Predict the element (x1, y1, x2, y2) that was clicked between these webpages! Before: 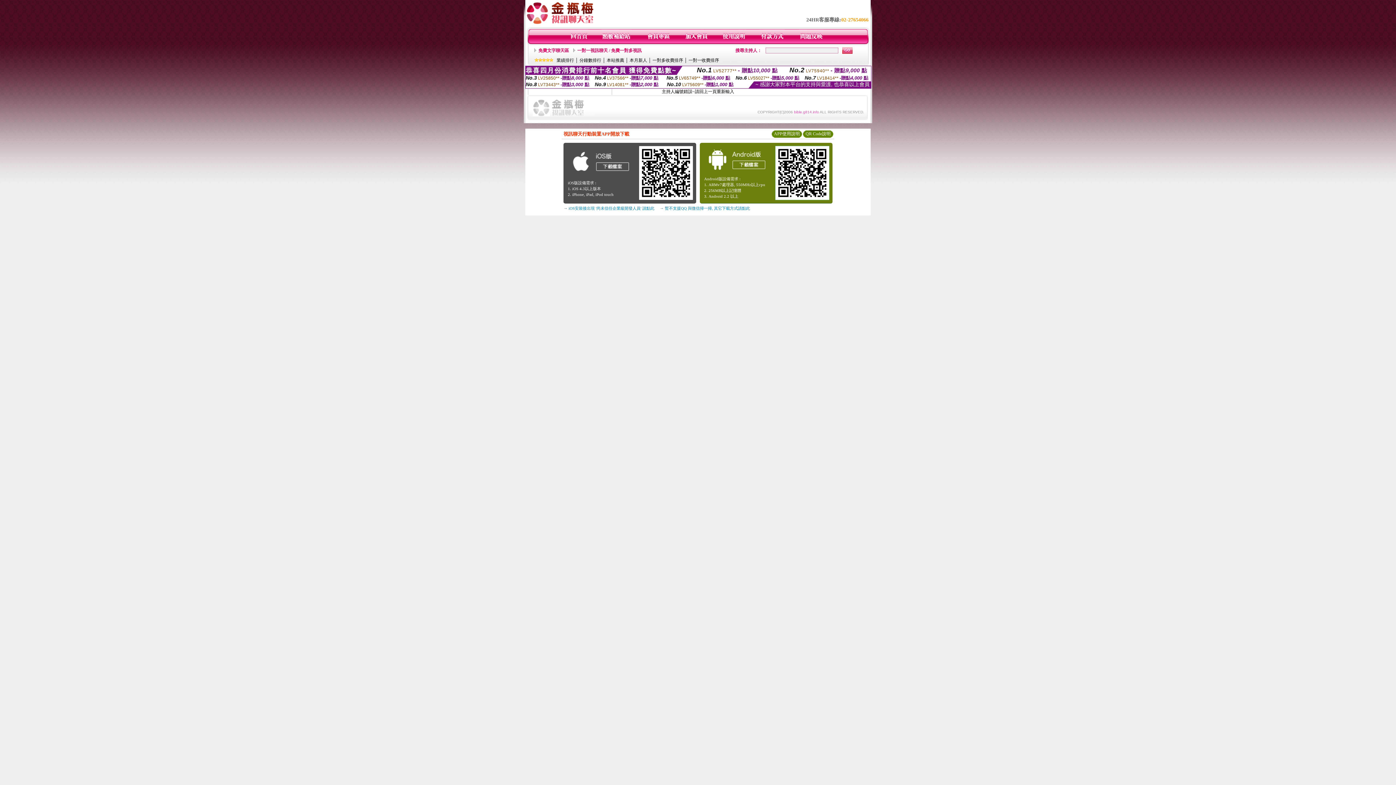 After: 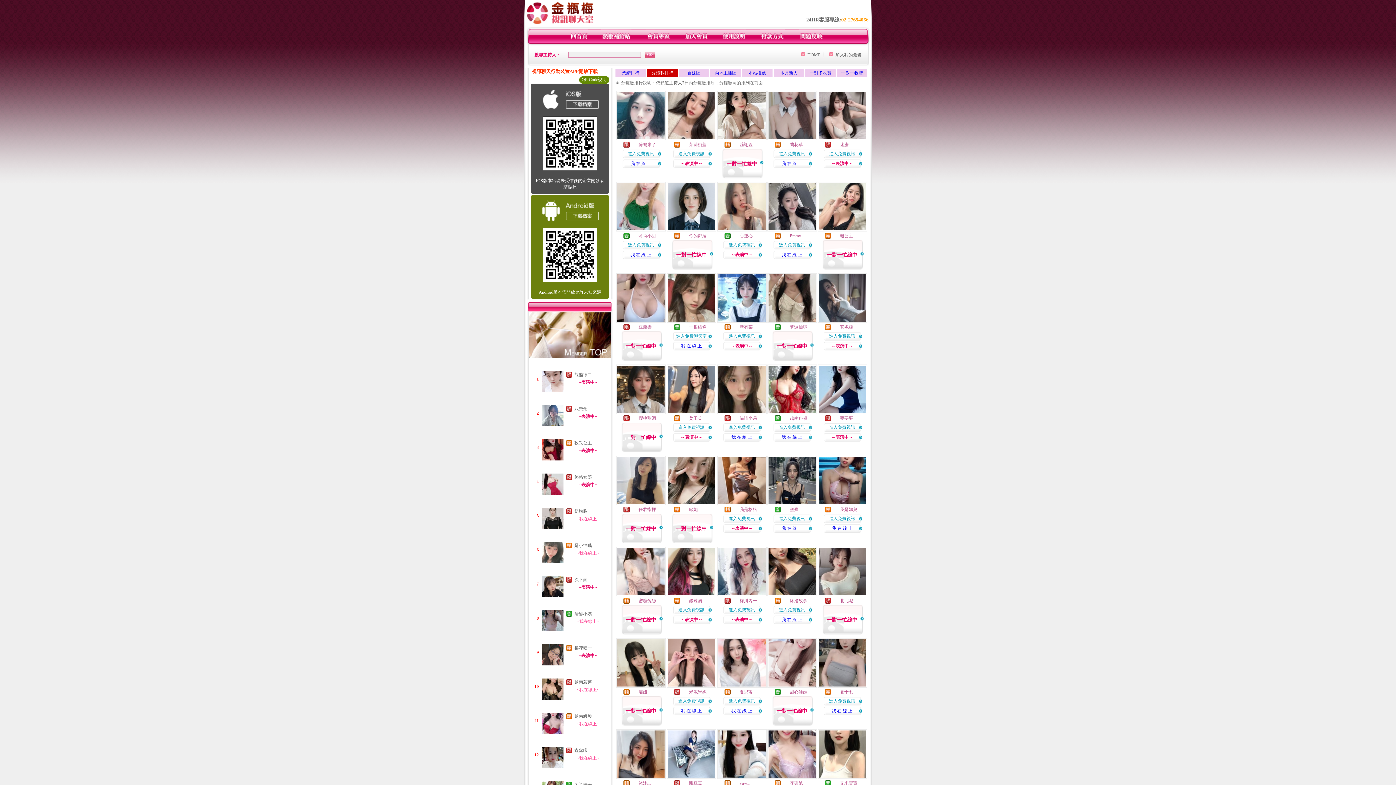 Action: label: 分鐘數排行 bbox: (579, 57, 601, 62)